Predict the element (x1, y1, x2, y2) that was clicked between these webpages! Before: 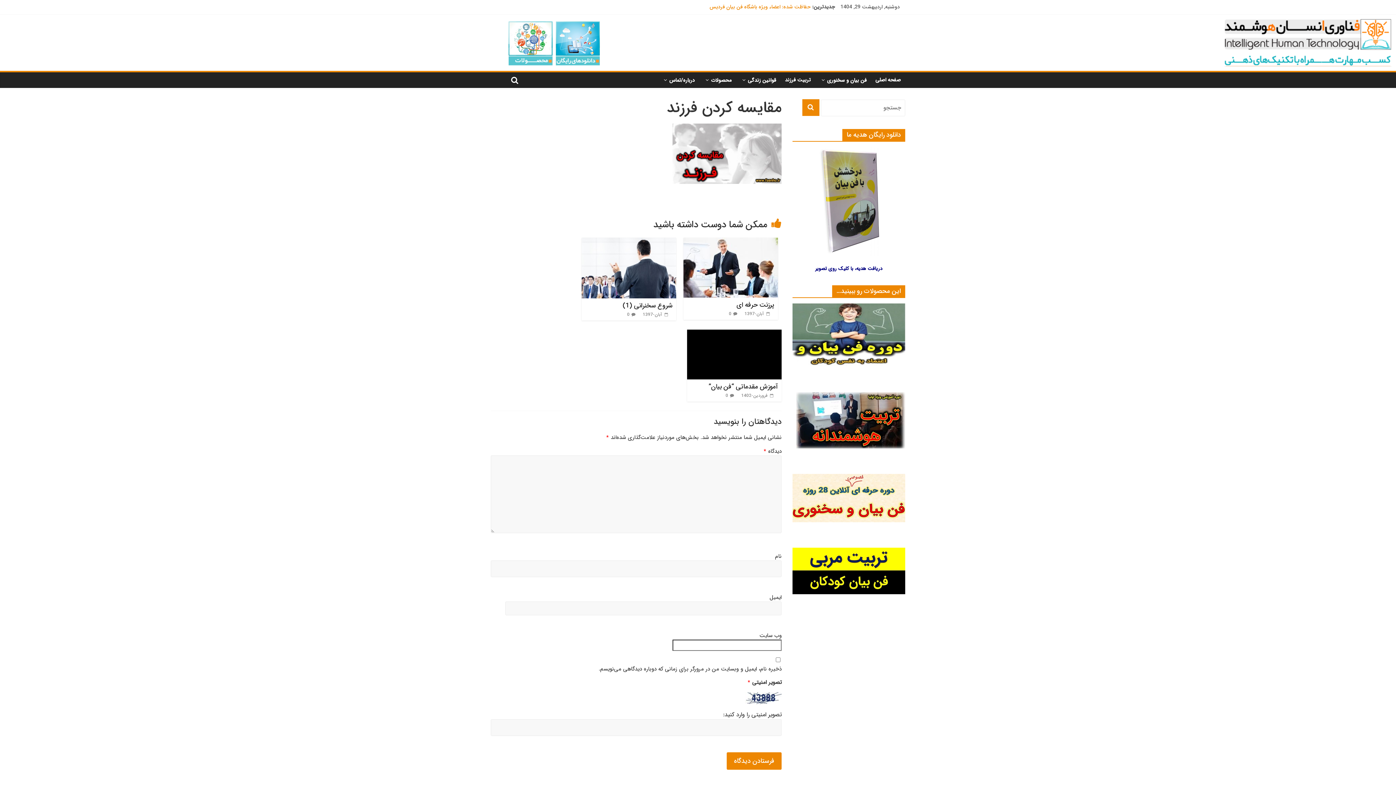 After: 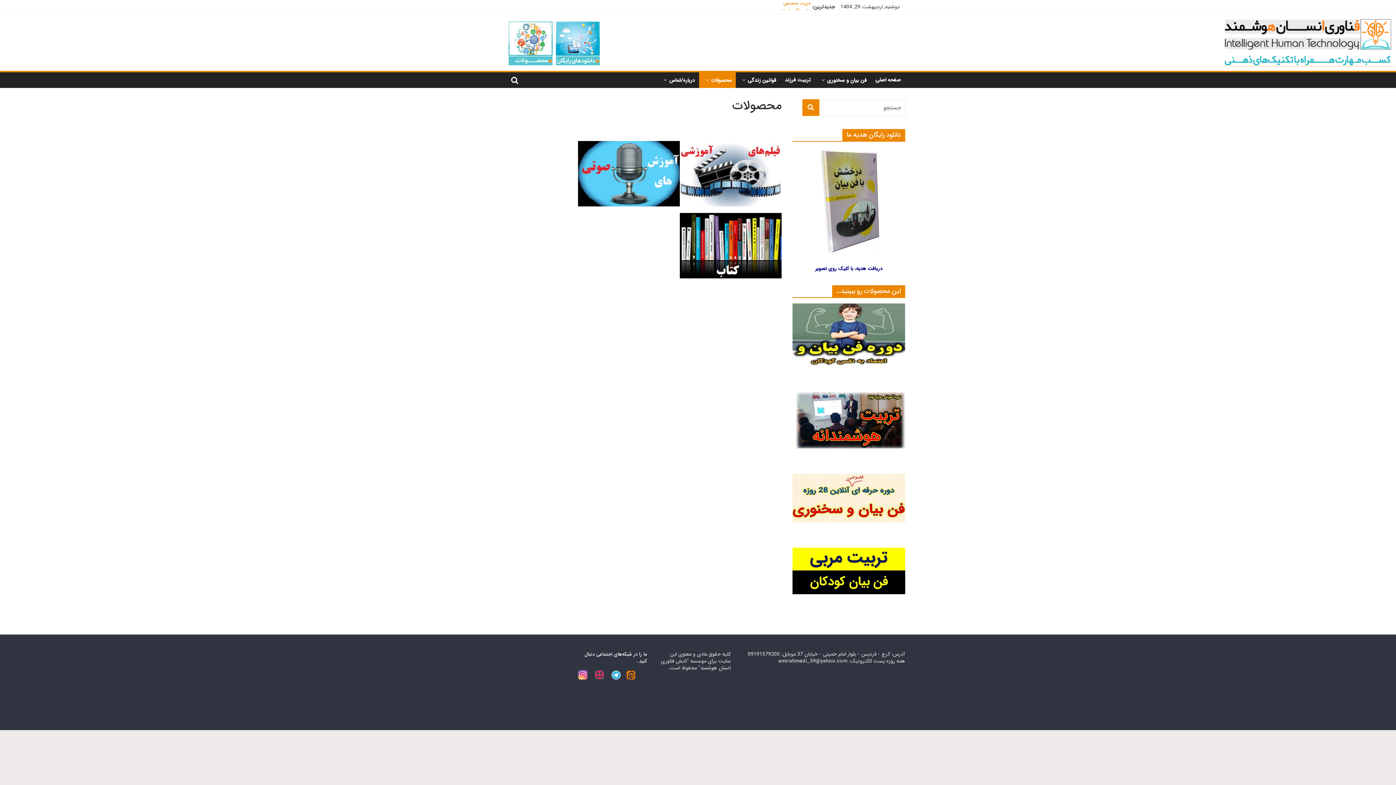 Action: bbox: (699, 72, 736, 88) label: محصولات